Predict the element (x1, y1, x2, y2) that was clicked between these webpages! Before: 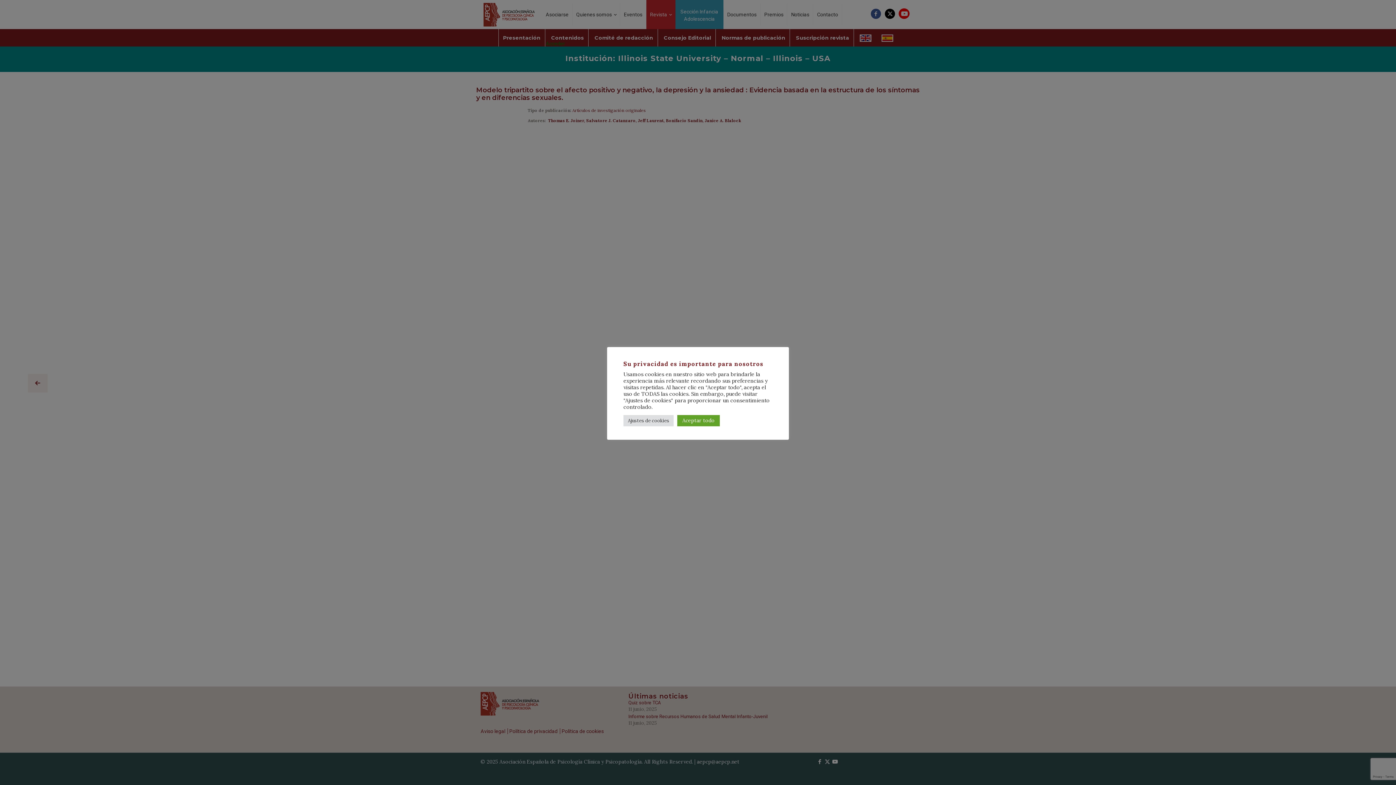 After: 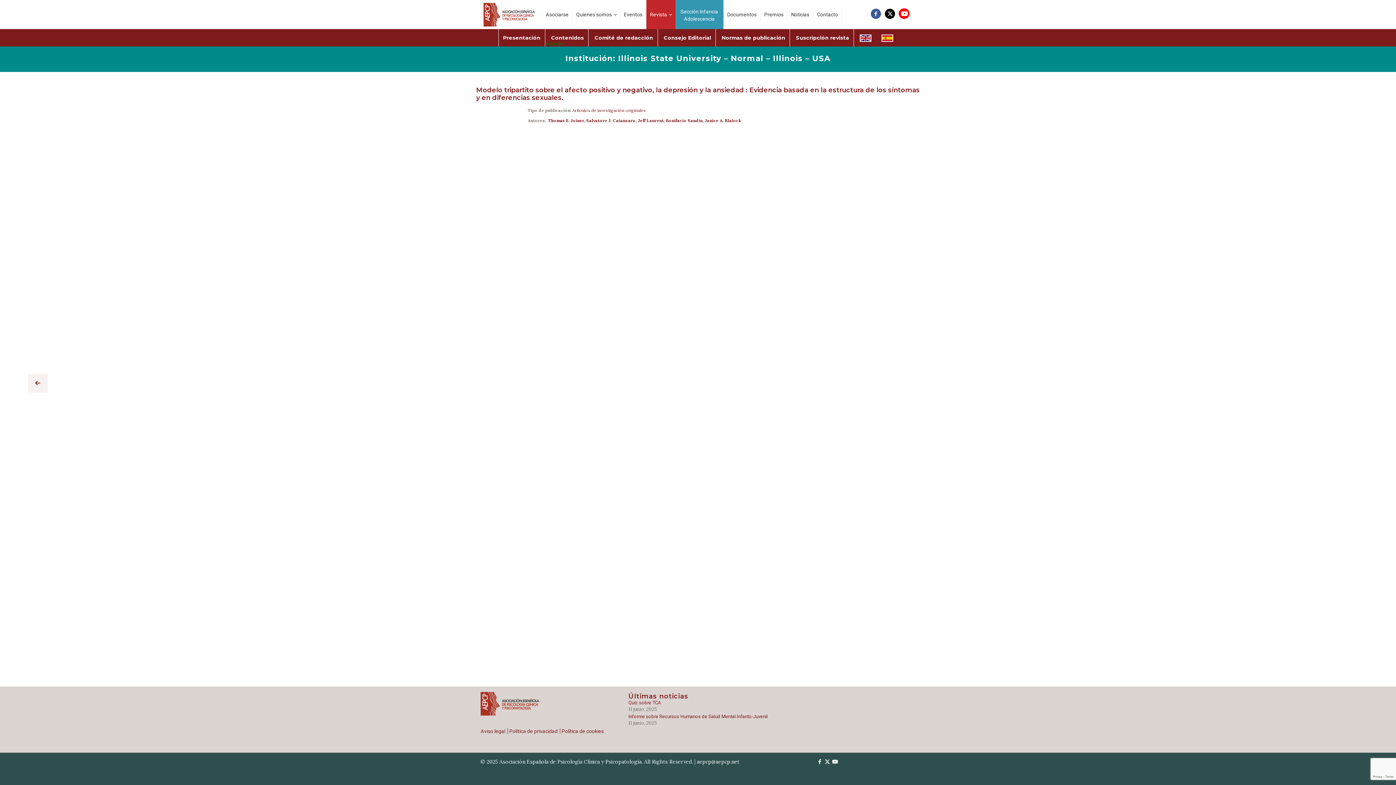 Action: label: Aceptar todo bbox: (677, 415, 720, 426)